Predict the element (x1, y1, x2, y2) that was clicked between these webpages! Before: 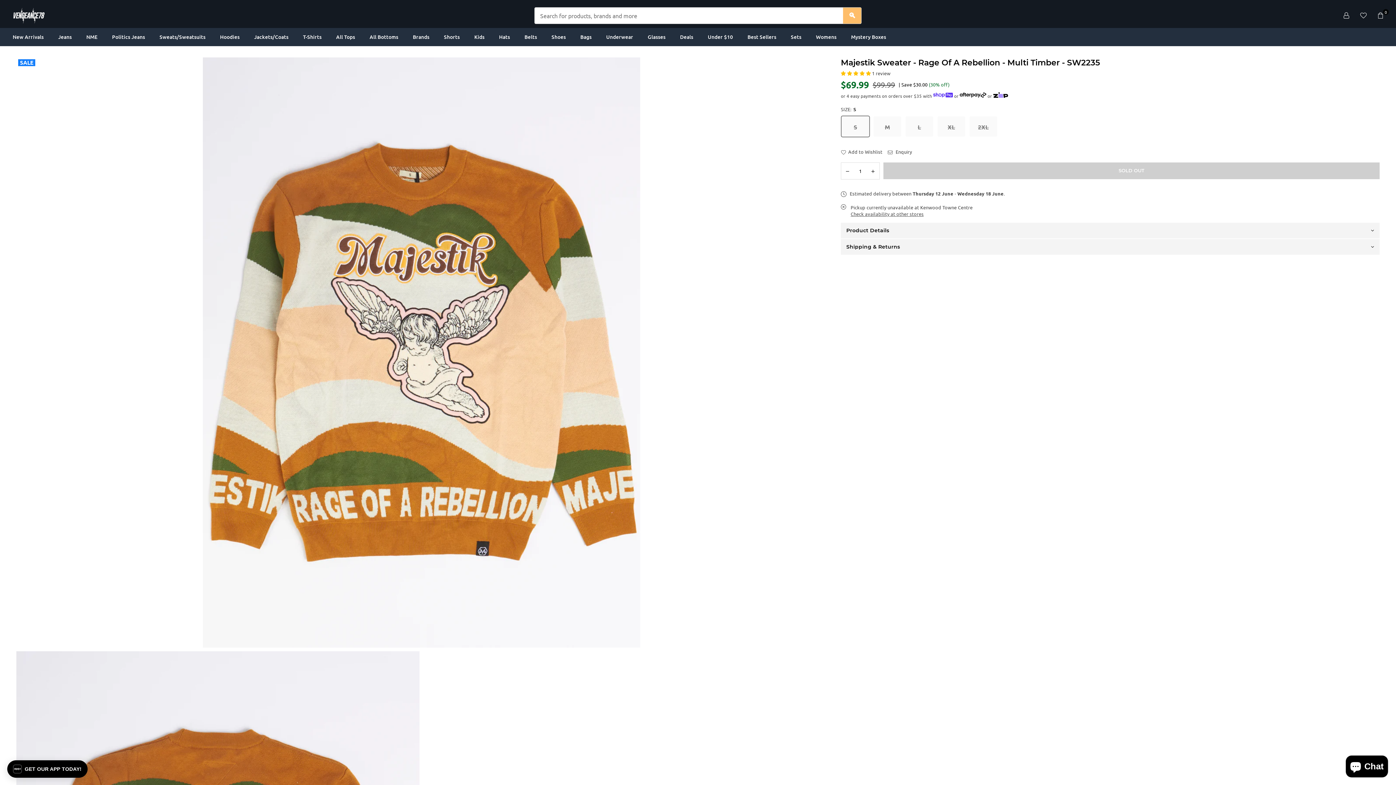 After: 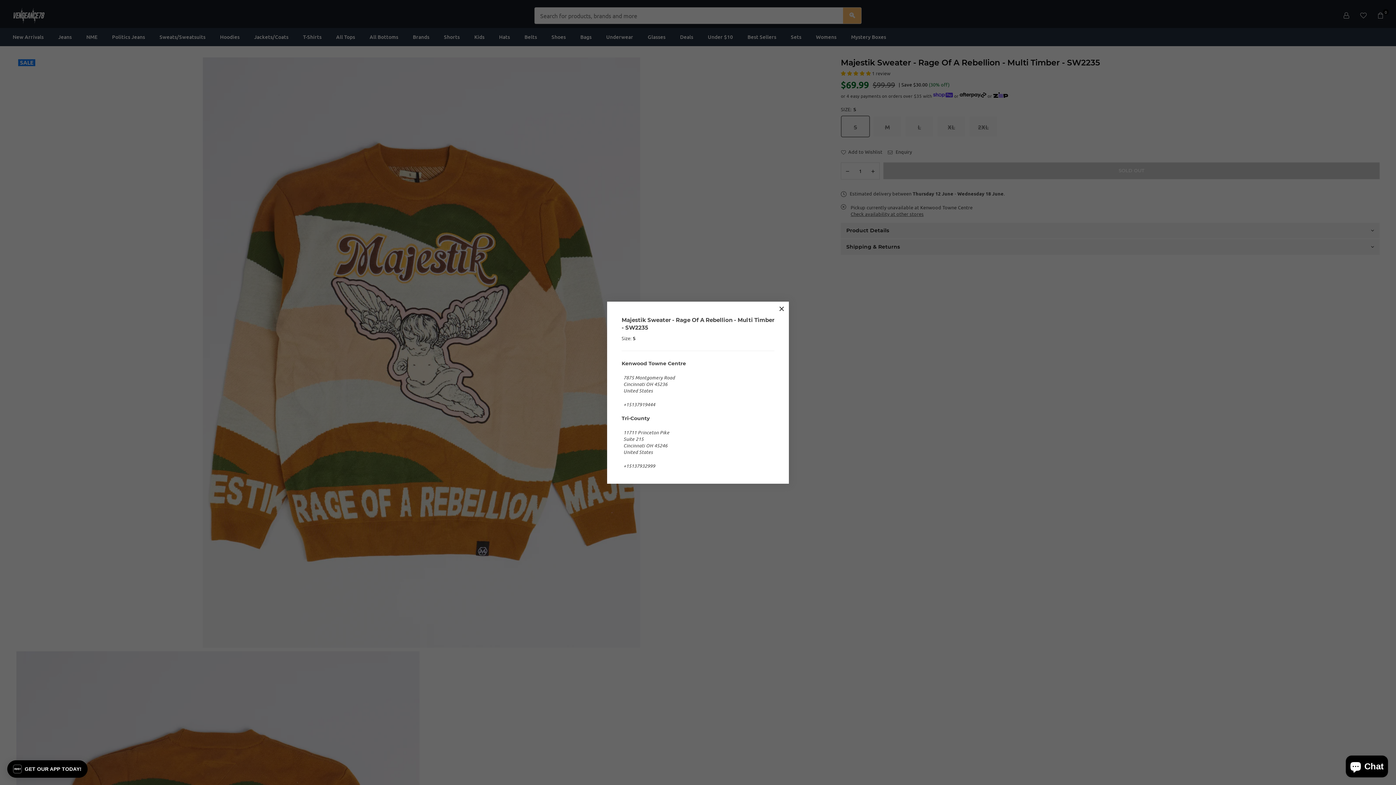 Action: label: Check availability at other stores bbox: (850, 210, 923, 217)